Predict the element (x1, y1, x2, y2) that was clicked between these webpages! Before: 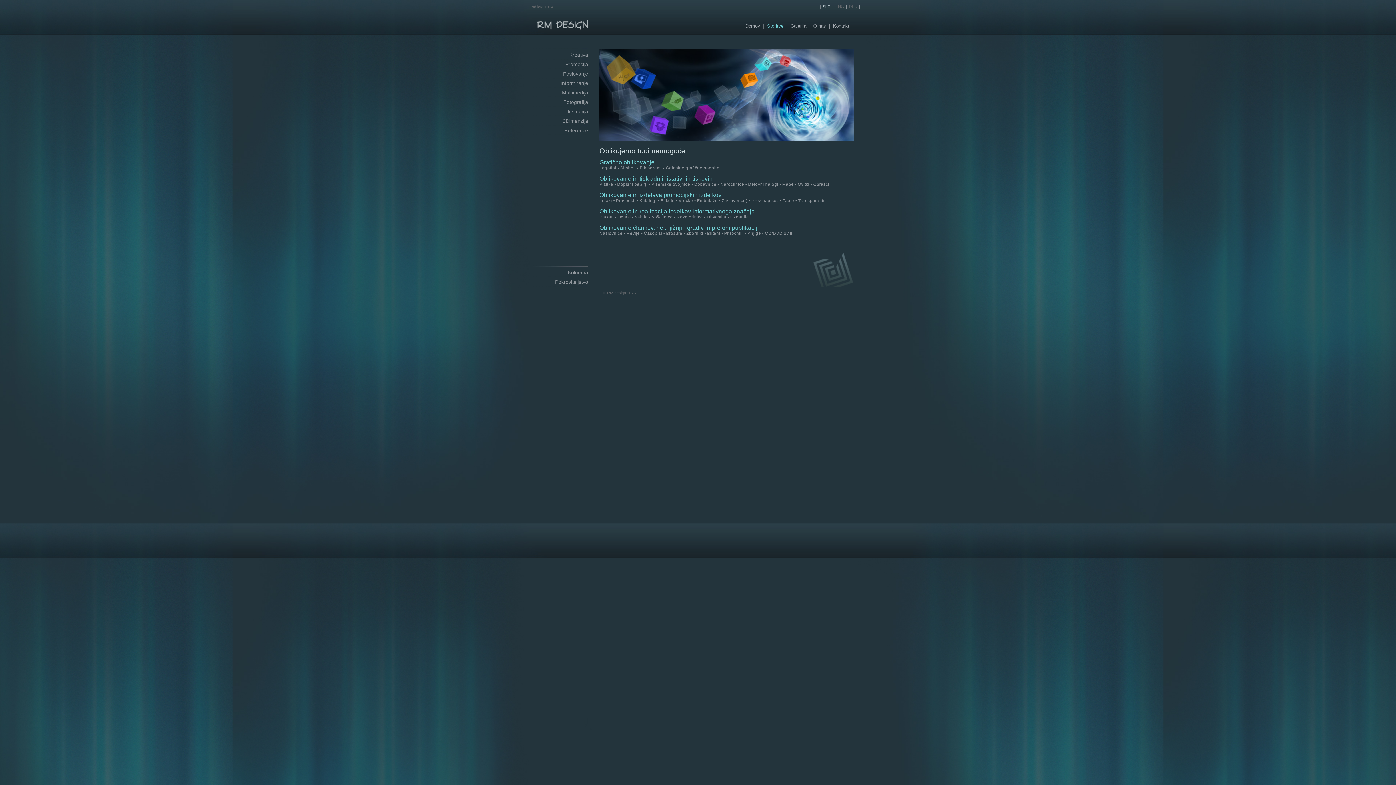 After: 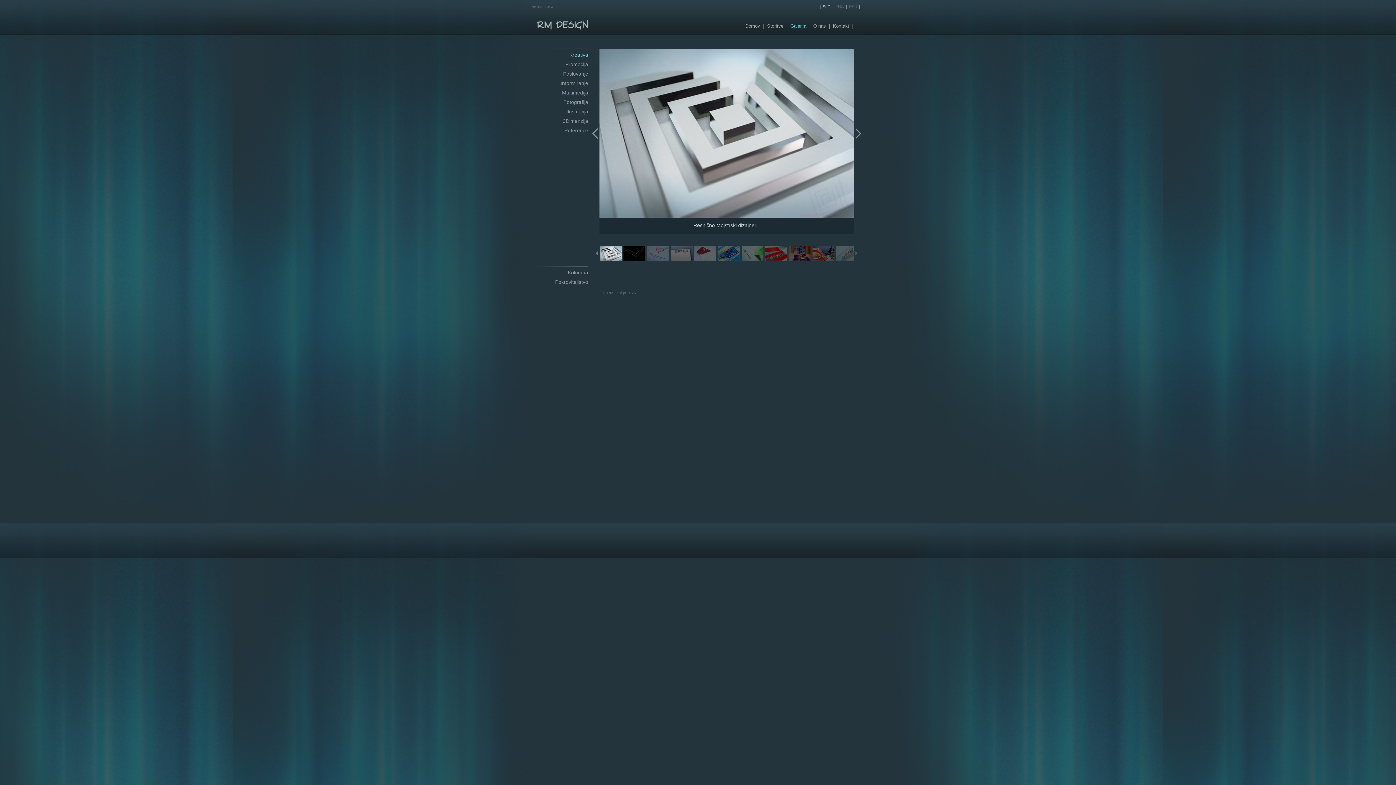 Action: label: Galerija bbox: (790, 23, 806, 28)